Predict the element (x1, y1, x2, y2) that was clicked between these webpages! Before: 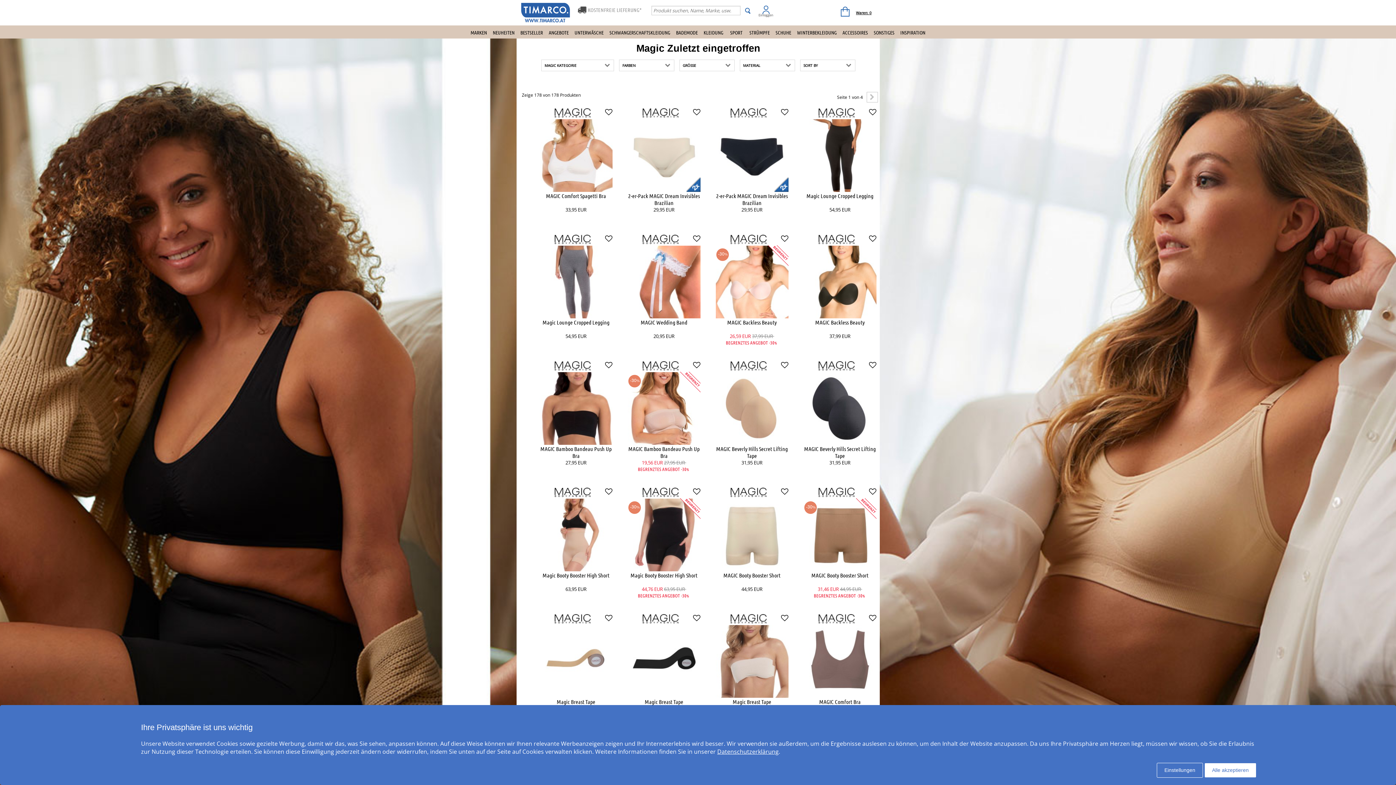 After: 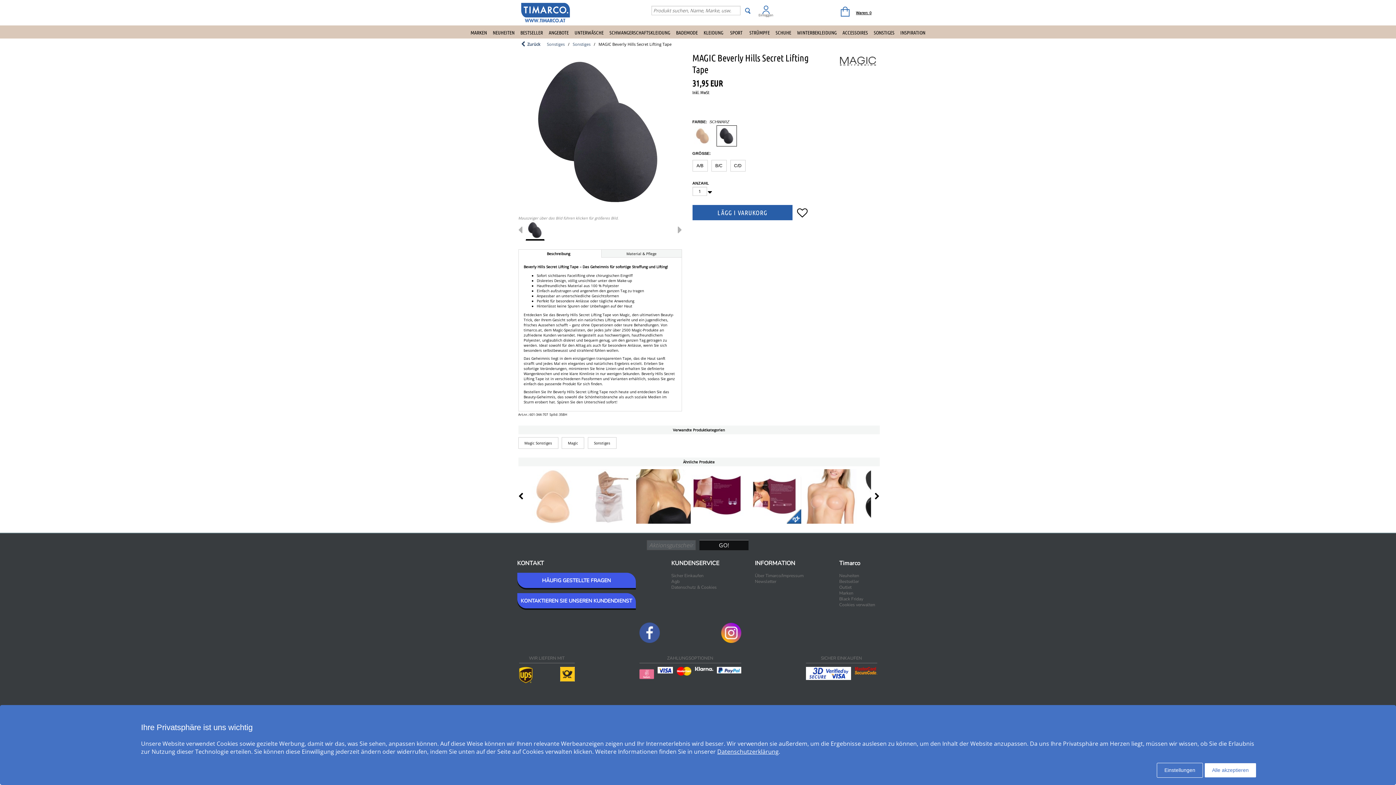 Action: label: MAGIC Beverly Hills Secret Lifting Tape
31,95 EUR
  bbox: (803, 360, 876, 474)